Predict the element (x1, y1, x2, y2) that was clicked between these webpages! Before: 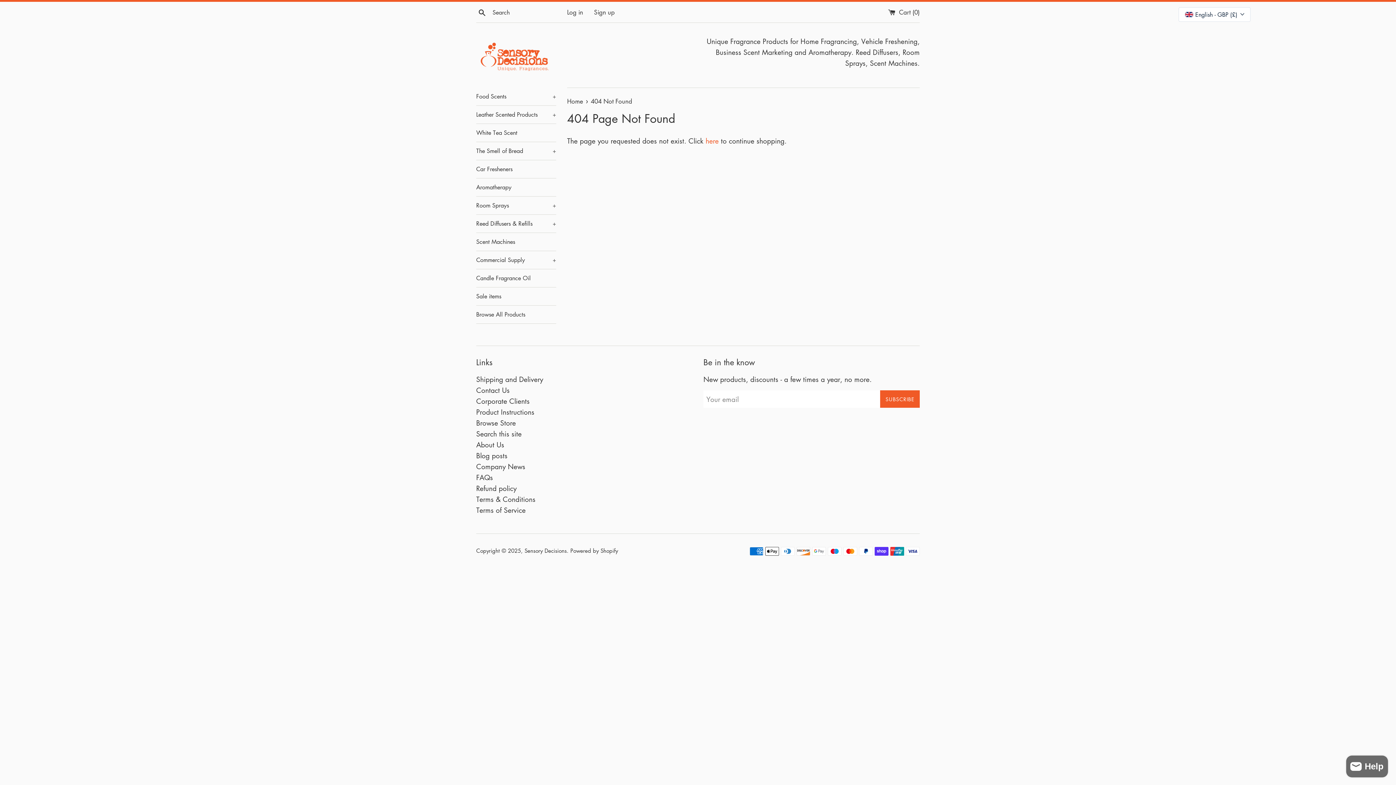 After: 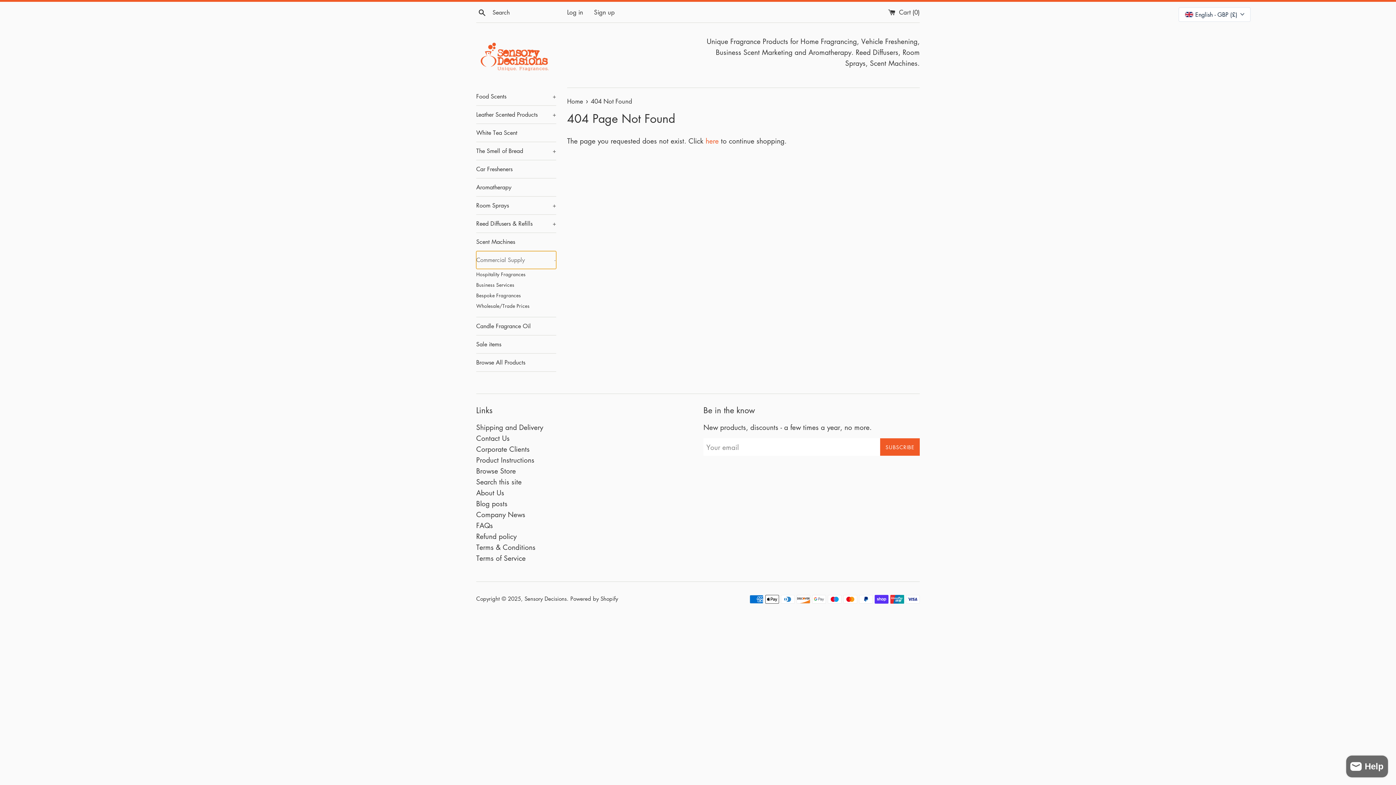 Action: bbox: (476, 251, 556, 269) label: Commercial Supply
+